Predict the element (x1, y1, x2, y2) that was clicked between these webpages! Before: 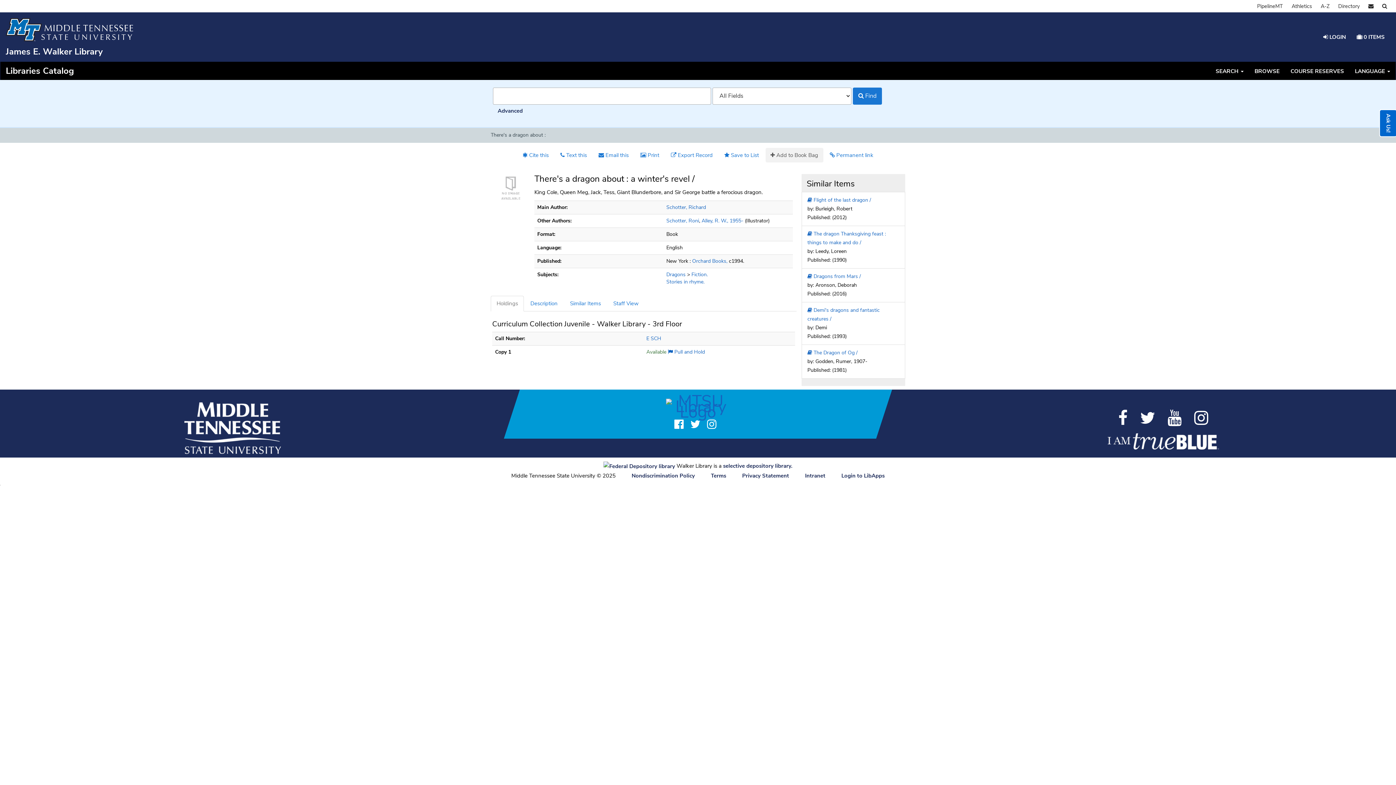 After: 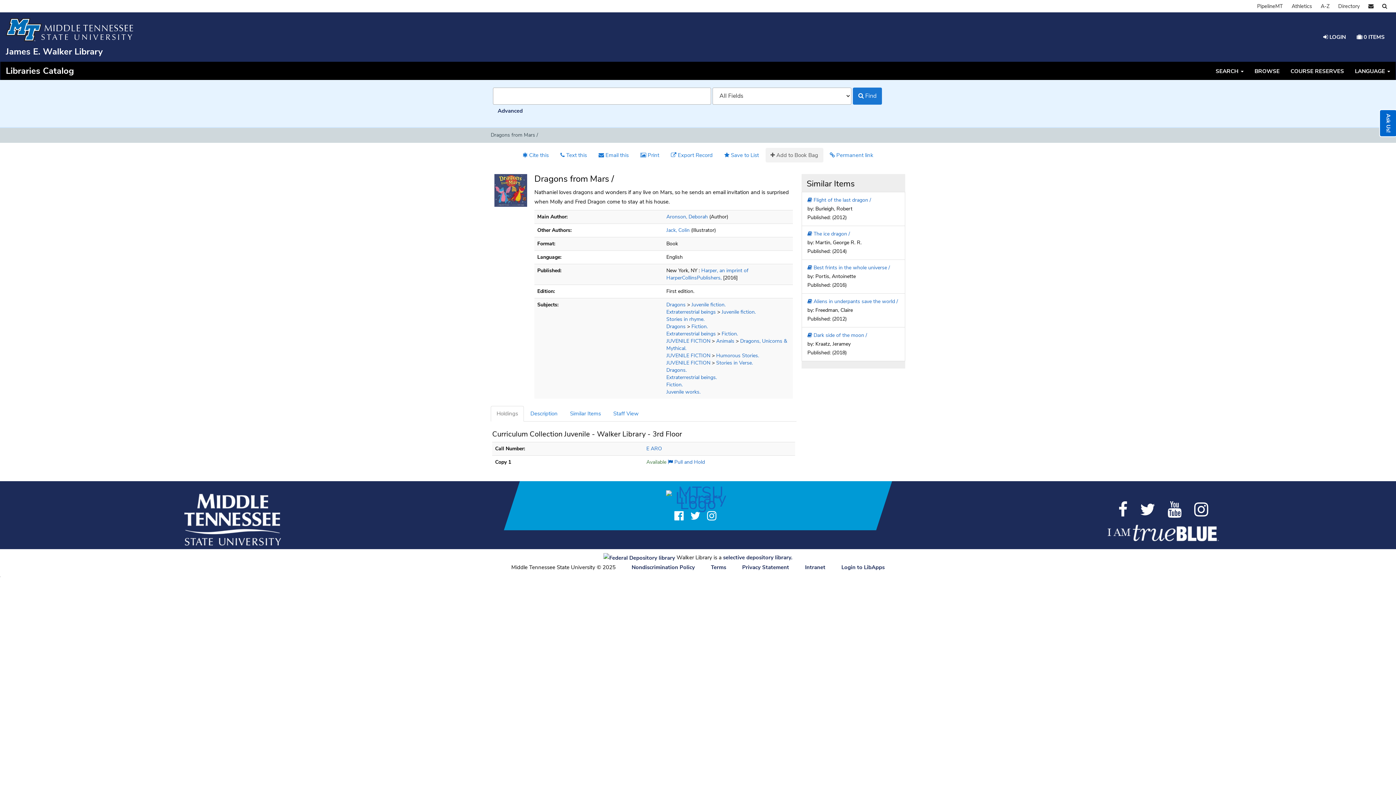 Action: bbox: (807, 272, 861, 279) label:  Dragons from Mars /